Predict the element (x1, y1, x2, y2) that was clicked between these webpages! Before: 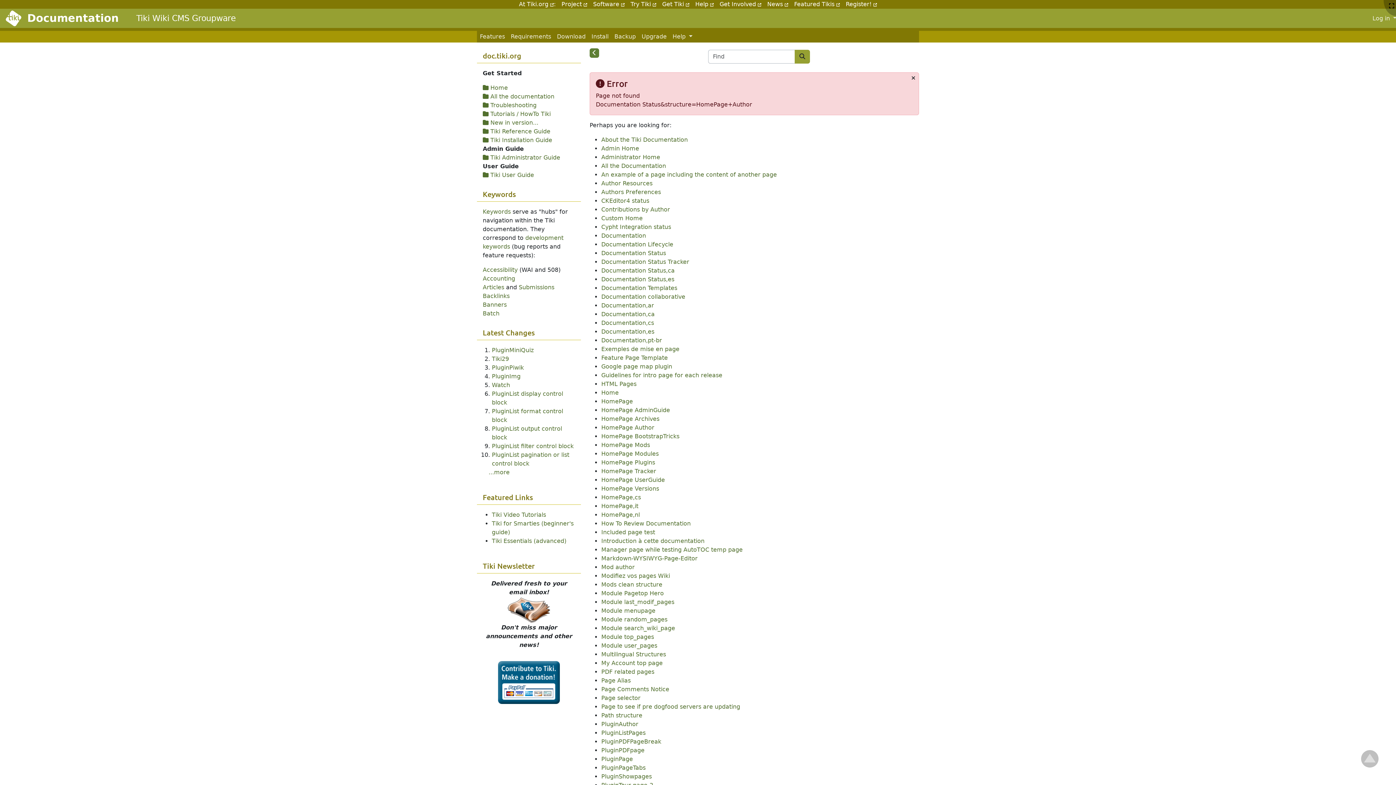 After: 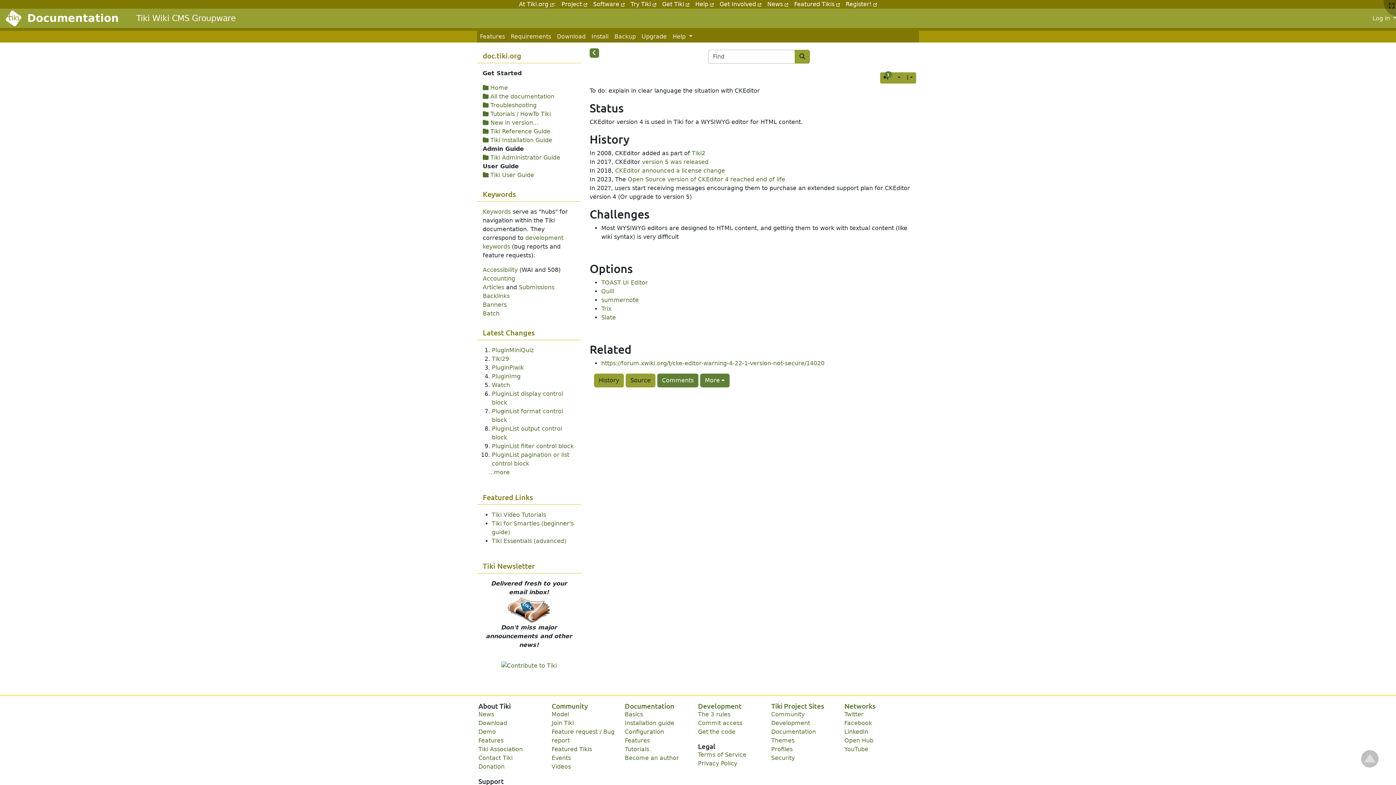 Action: label: CKEditor4 status bbox: (601, 197, 649, 204)